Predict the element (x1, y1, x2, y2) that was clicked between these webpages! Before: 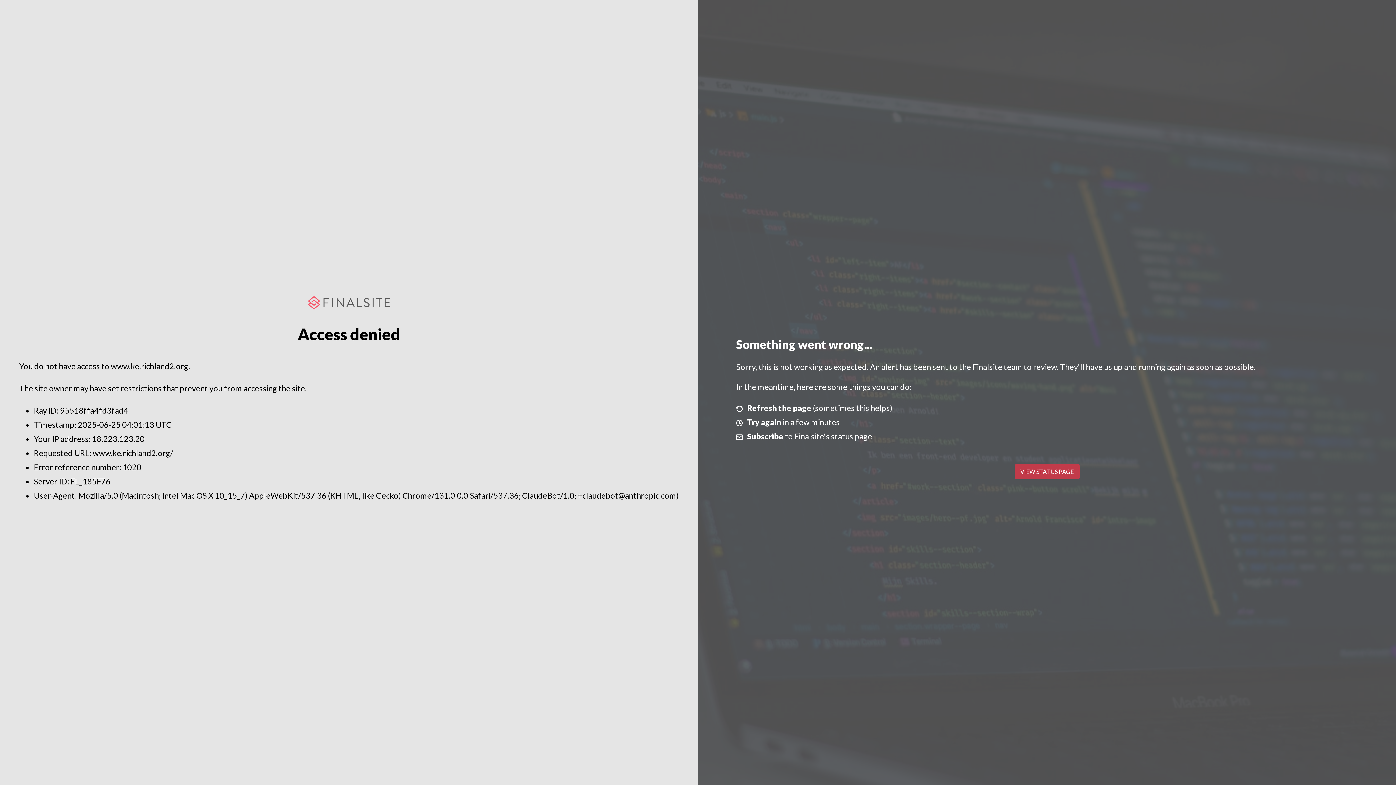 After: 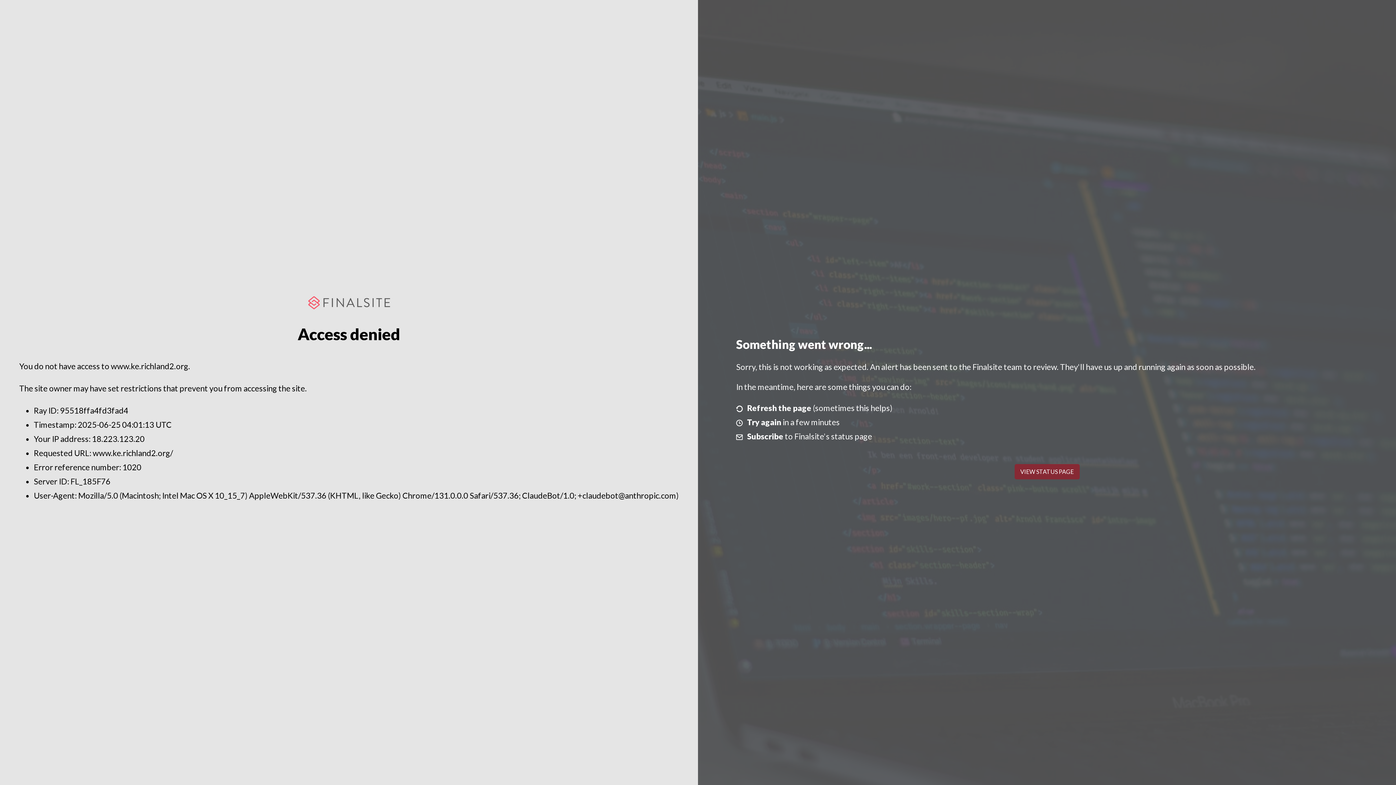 Action: bbox: (1014, 464, 1079, 479) label: VIEW STATUS PAGE